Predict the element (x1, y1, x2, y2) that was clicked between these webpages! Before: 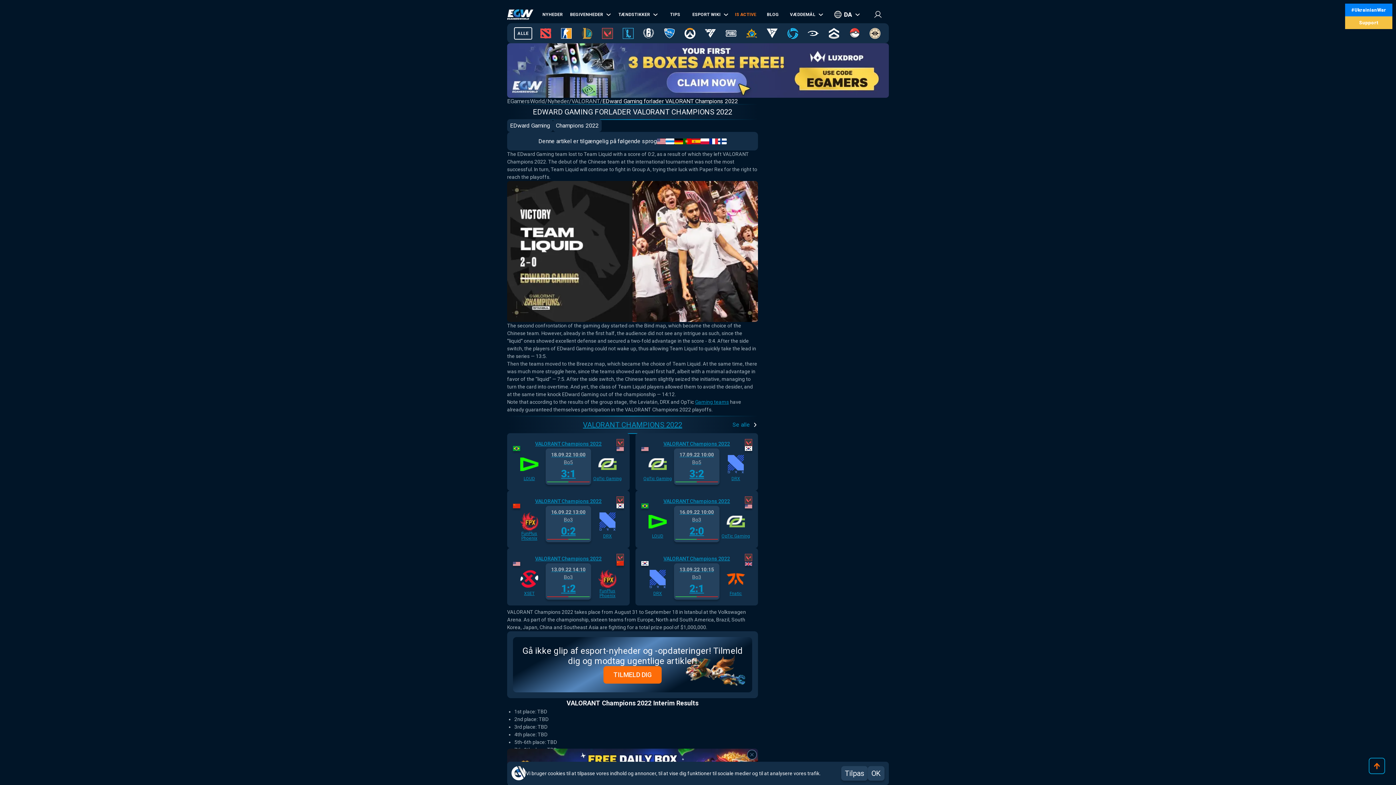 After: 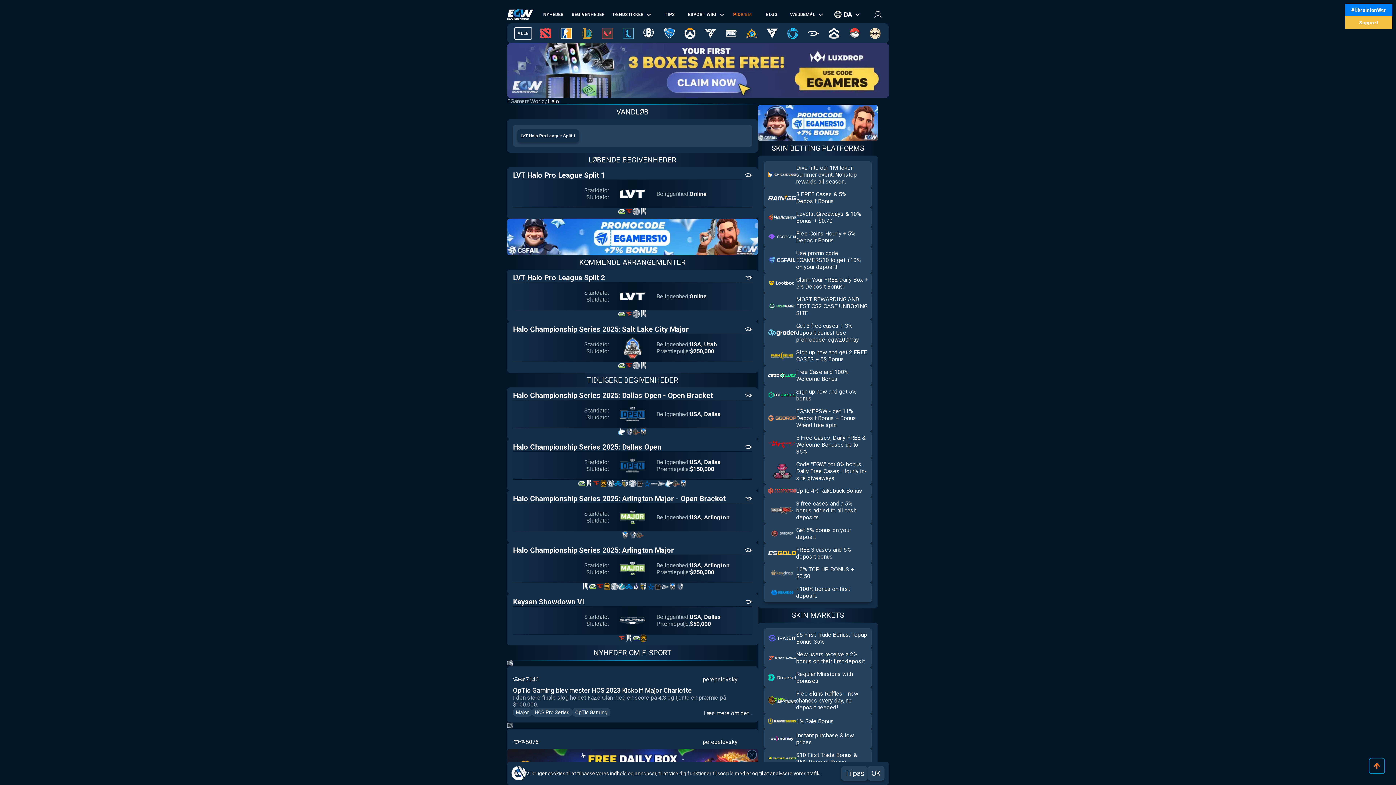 Action: bbox: (806, 26, 820, 40)